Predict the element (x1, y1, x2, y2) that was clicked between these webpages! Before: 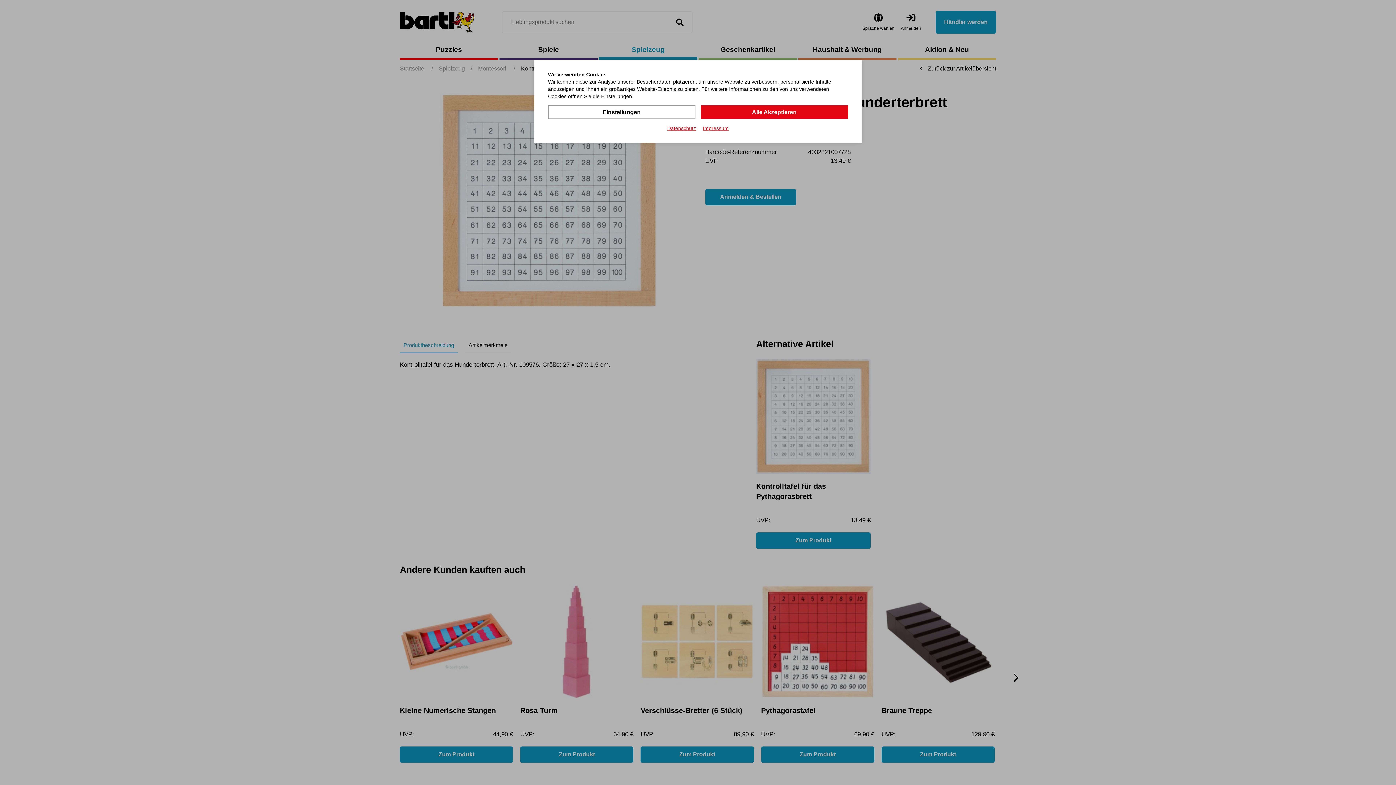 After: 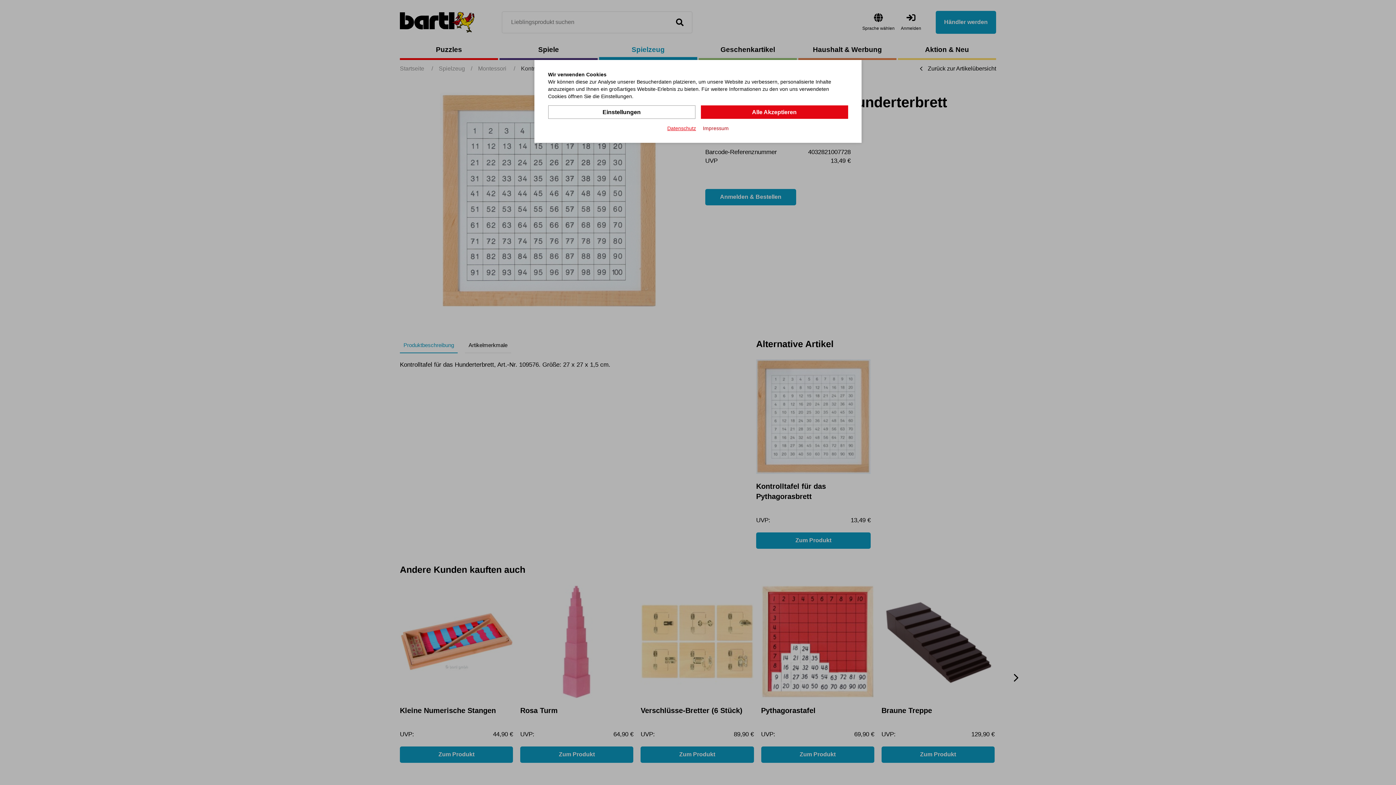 Action: label: Impressum bbox: (703, 124, 728, 132)